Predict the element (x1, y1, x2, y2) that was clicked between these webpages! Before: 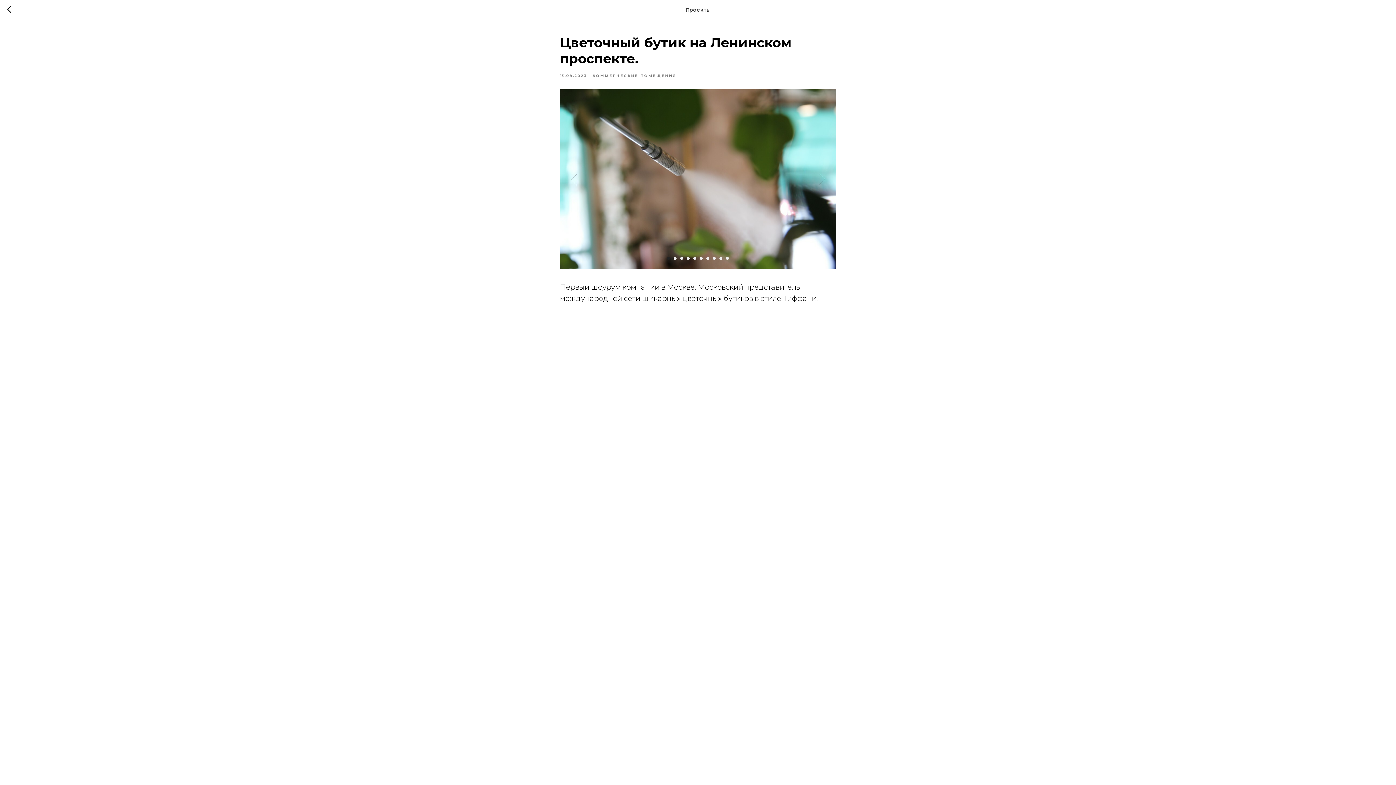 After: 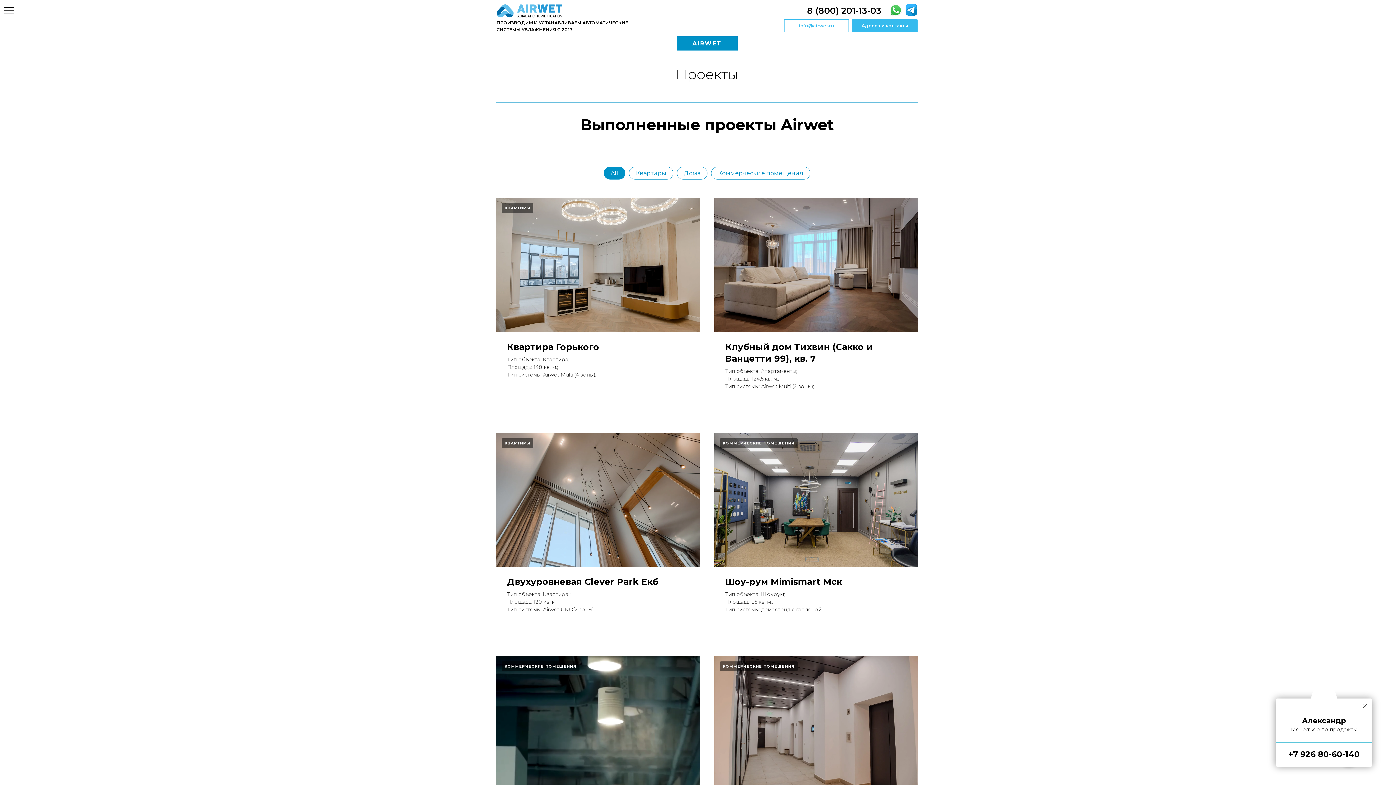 Action: bbox: (7, 5, 15, 14)